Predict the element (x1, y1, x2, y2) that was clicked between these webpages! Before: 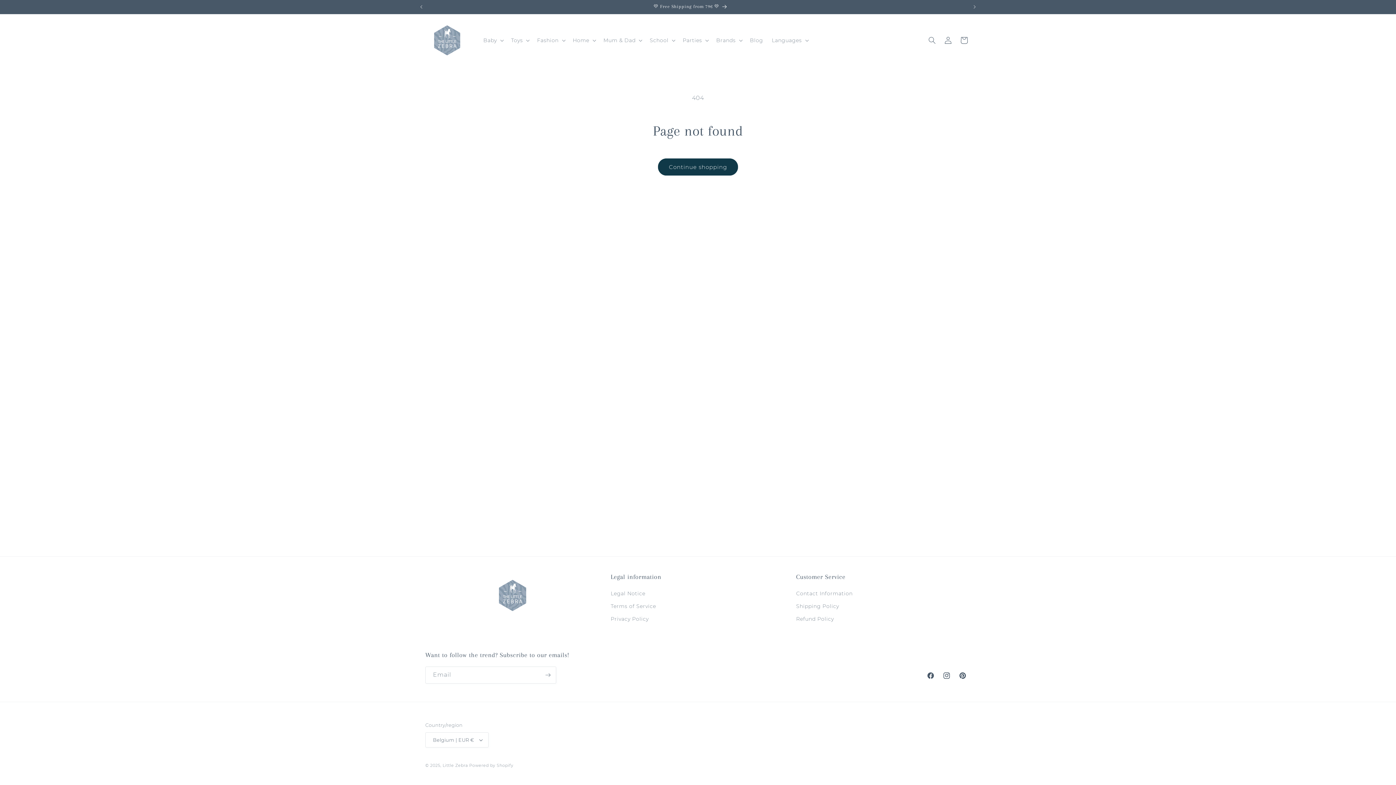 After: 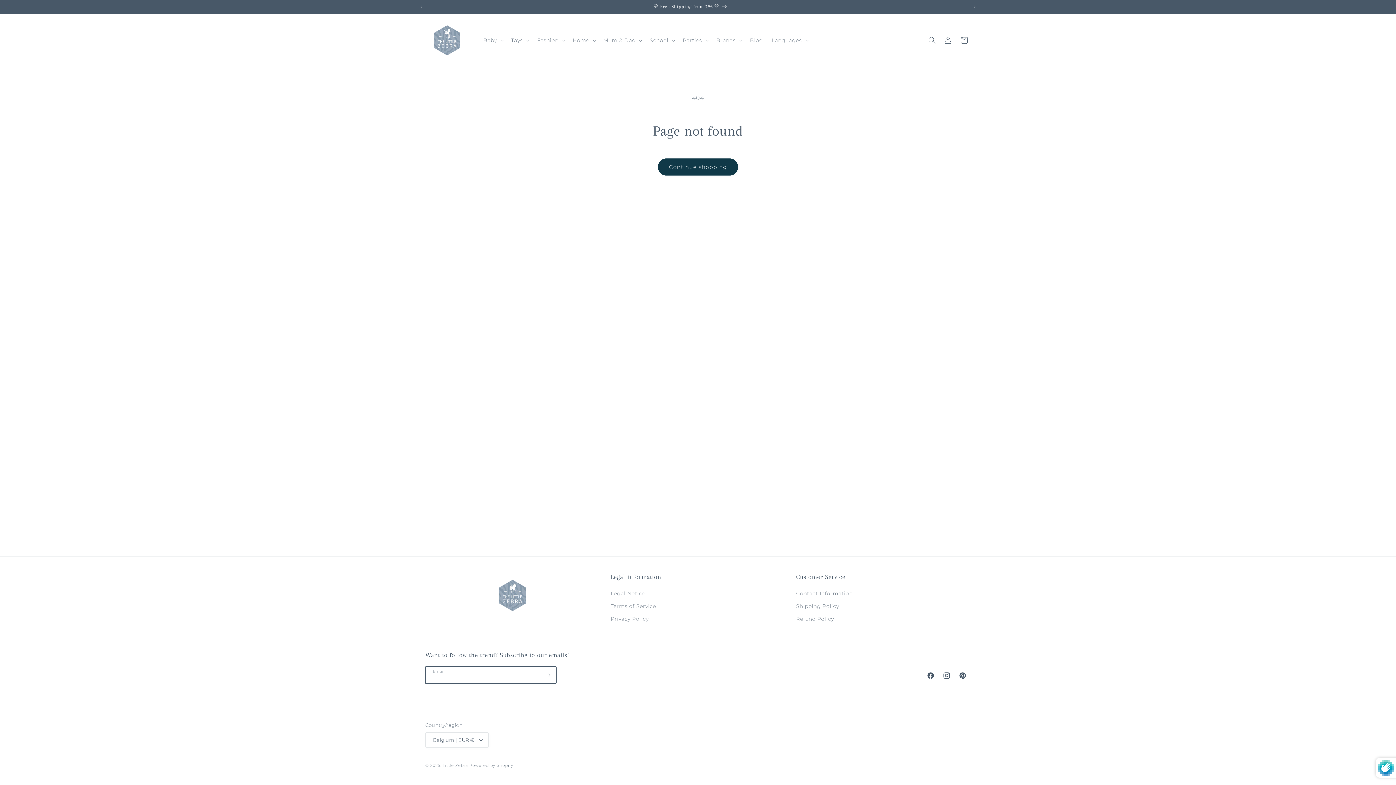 Action: label: Subscribe bbox: (540, 666, 556, 684)